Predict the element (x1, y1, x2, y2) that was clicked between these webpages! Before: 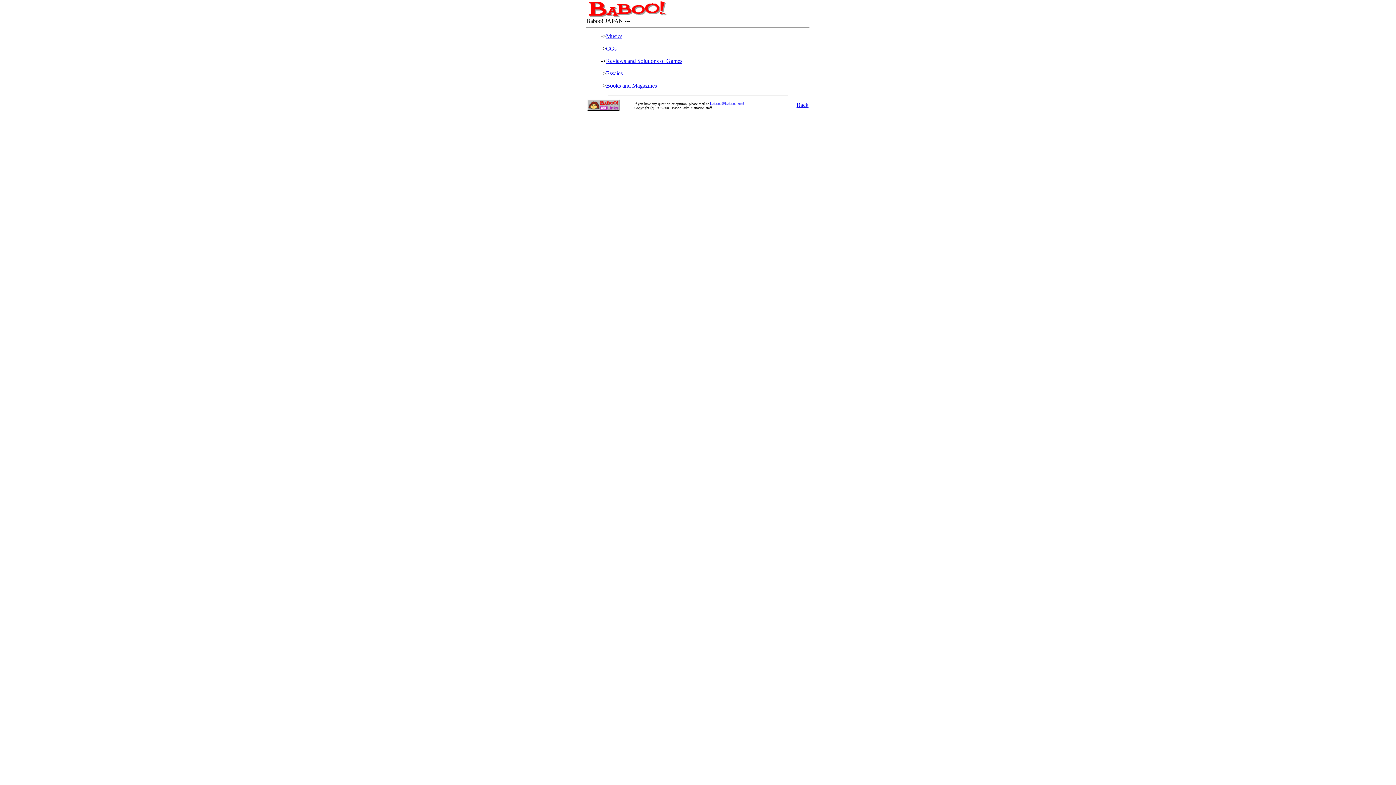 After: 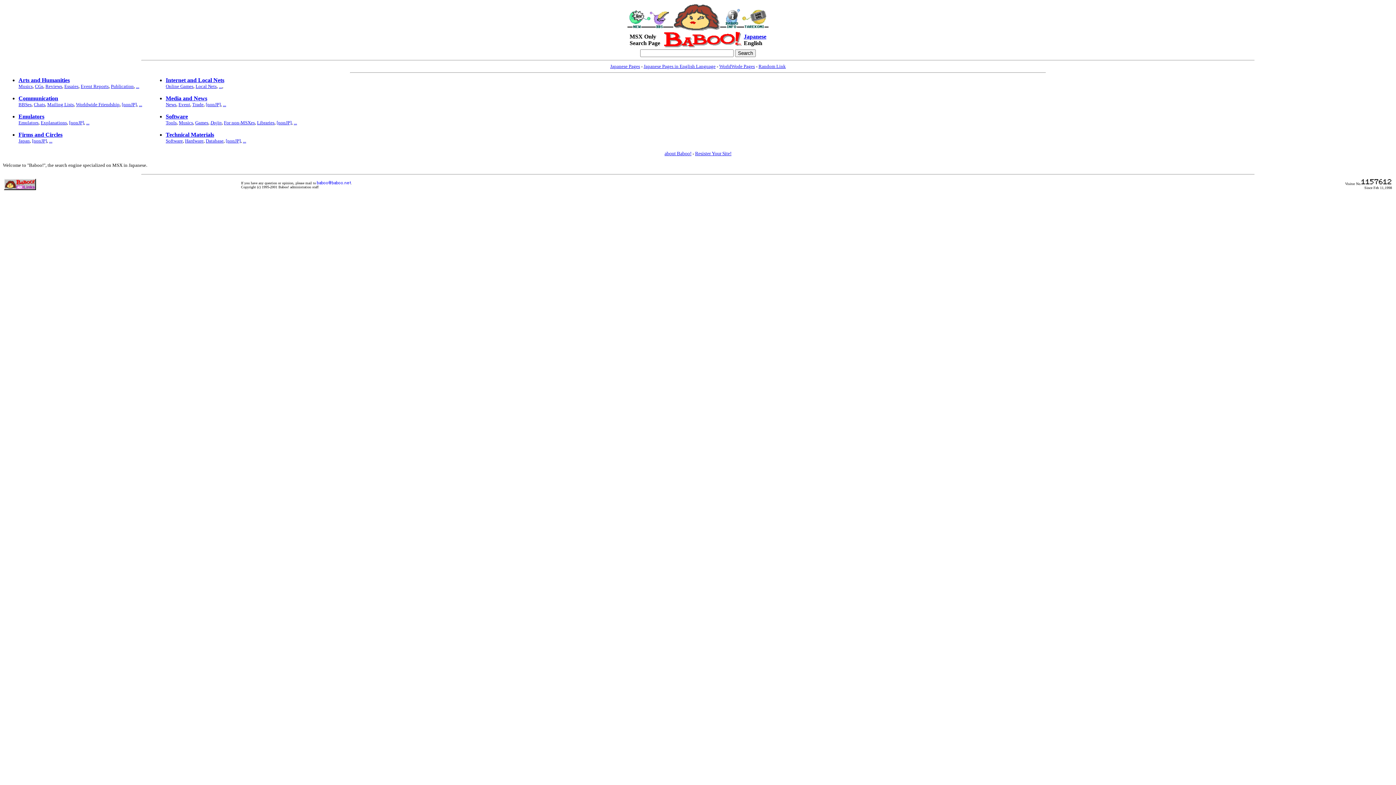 Action: label: Back bbox: (796, 101, 808, 108)